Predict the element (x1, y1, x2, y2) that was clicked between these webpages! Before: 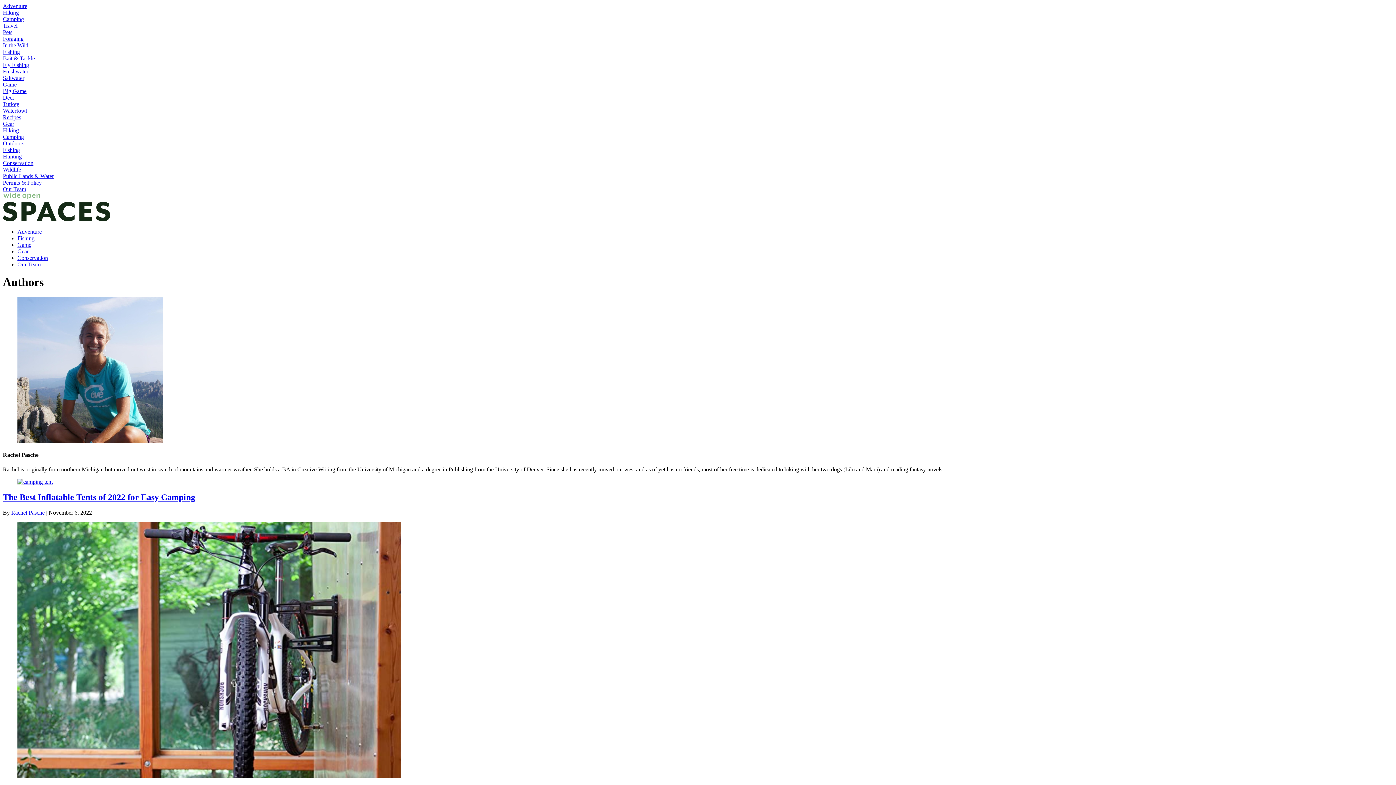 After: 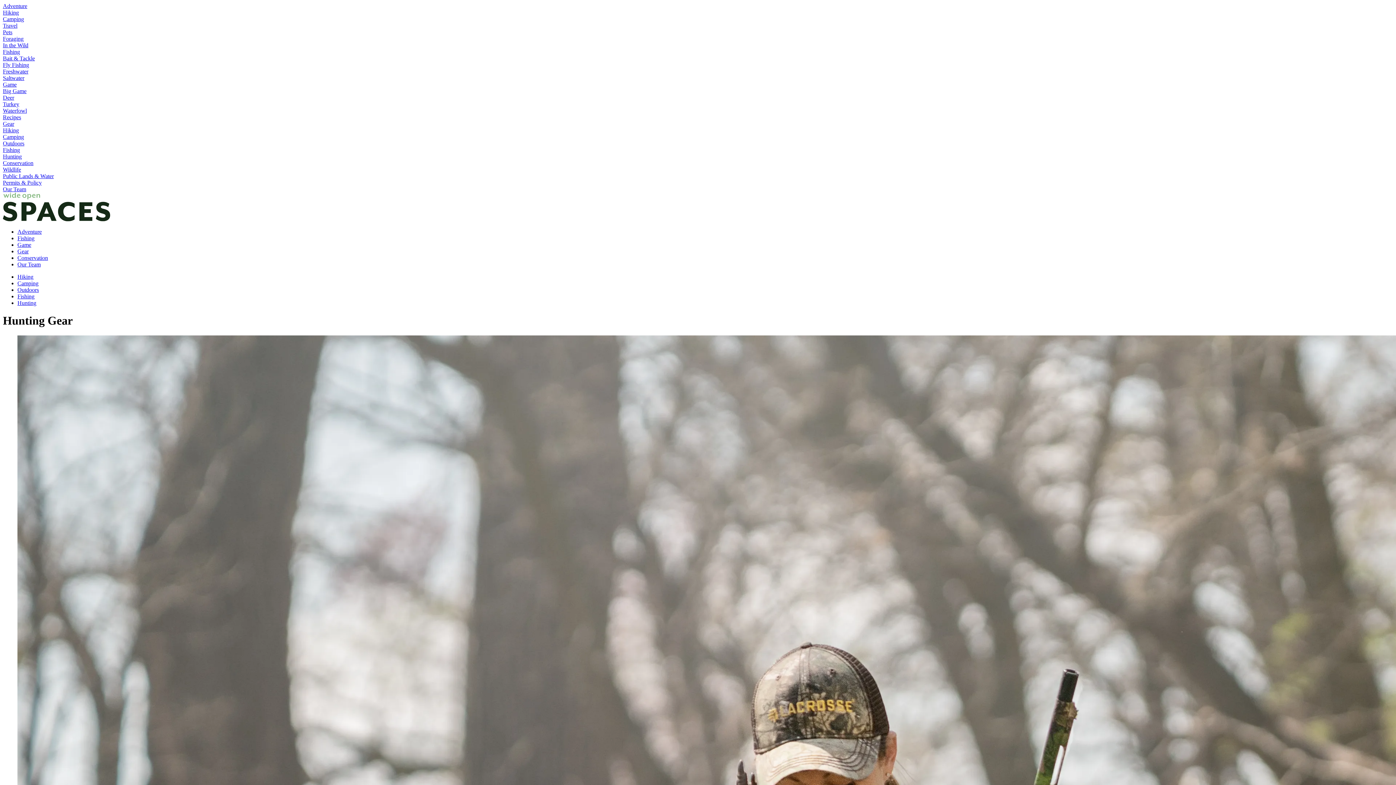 Action: bbox: (2, 153, 21, 159) label: Hunting